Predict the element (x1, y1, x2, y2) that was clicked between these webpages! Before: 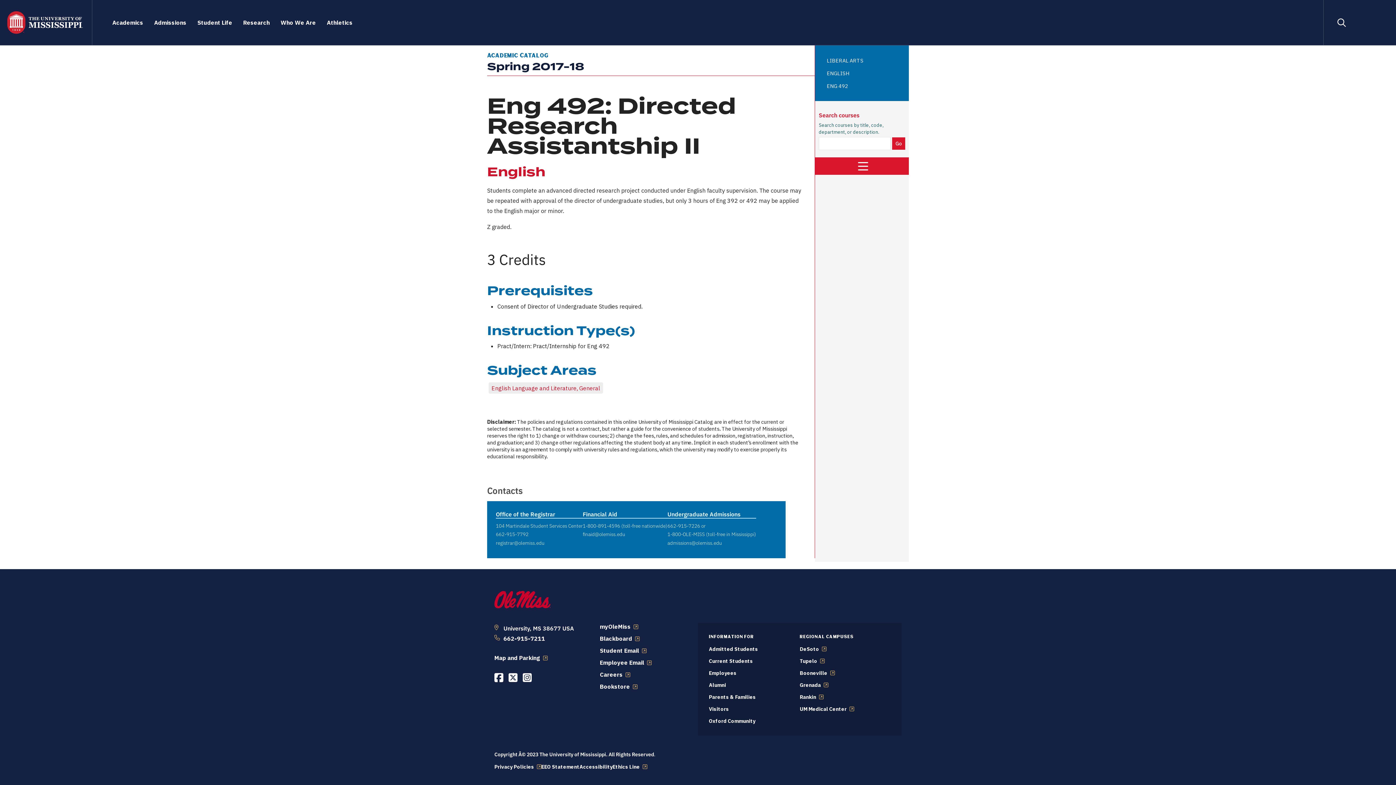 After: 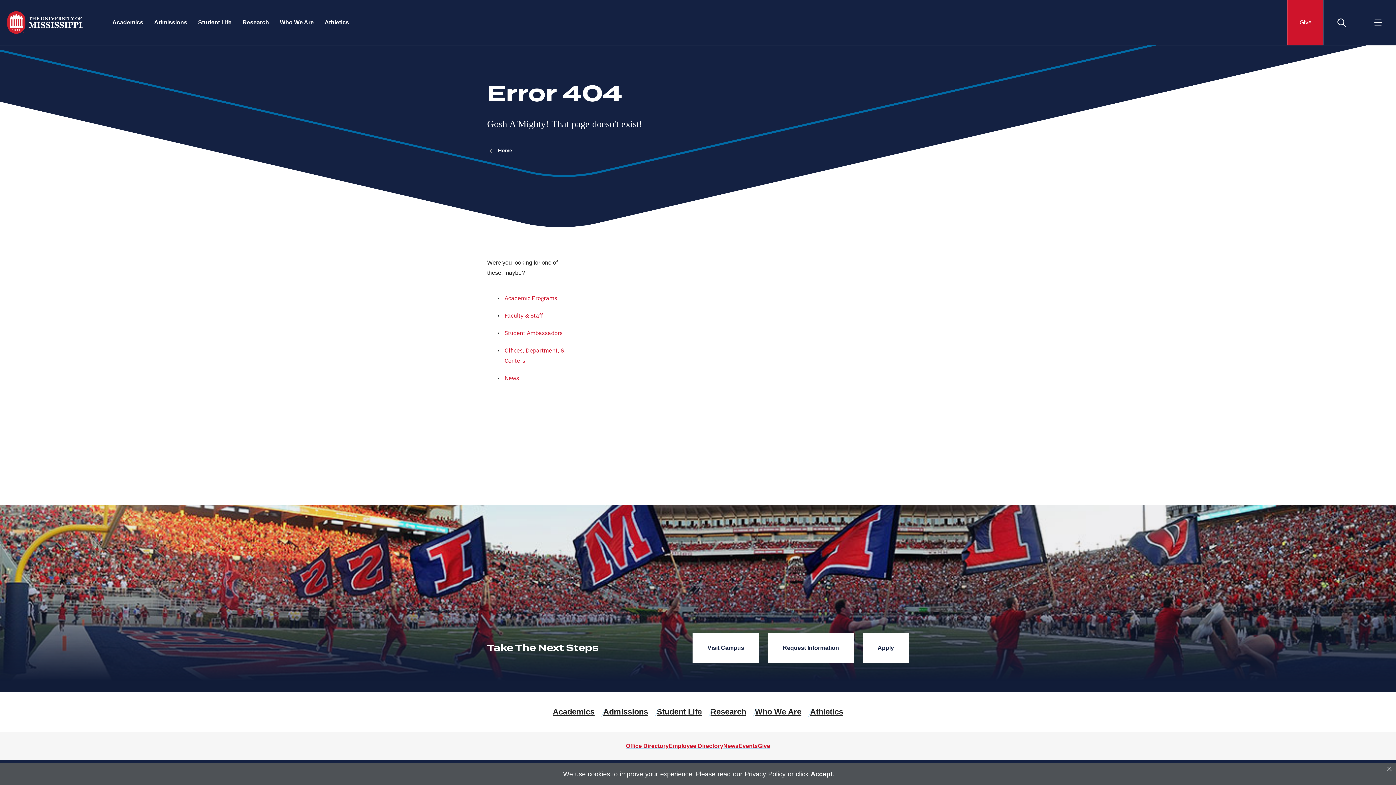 Action: label: Alumni bbox: (709, 682, 726, 688)